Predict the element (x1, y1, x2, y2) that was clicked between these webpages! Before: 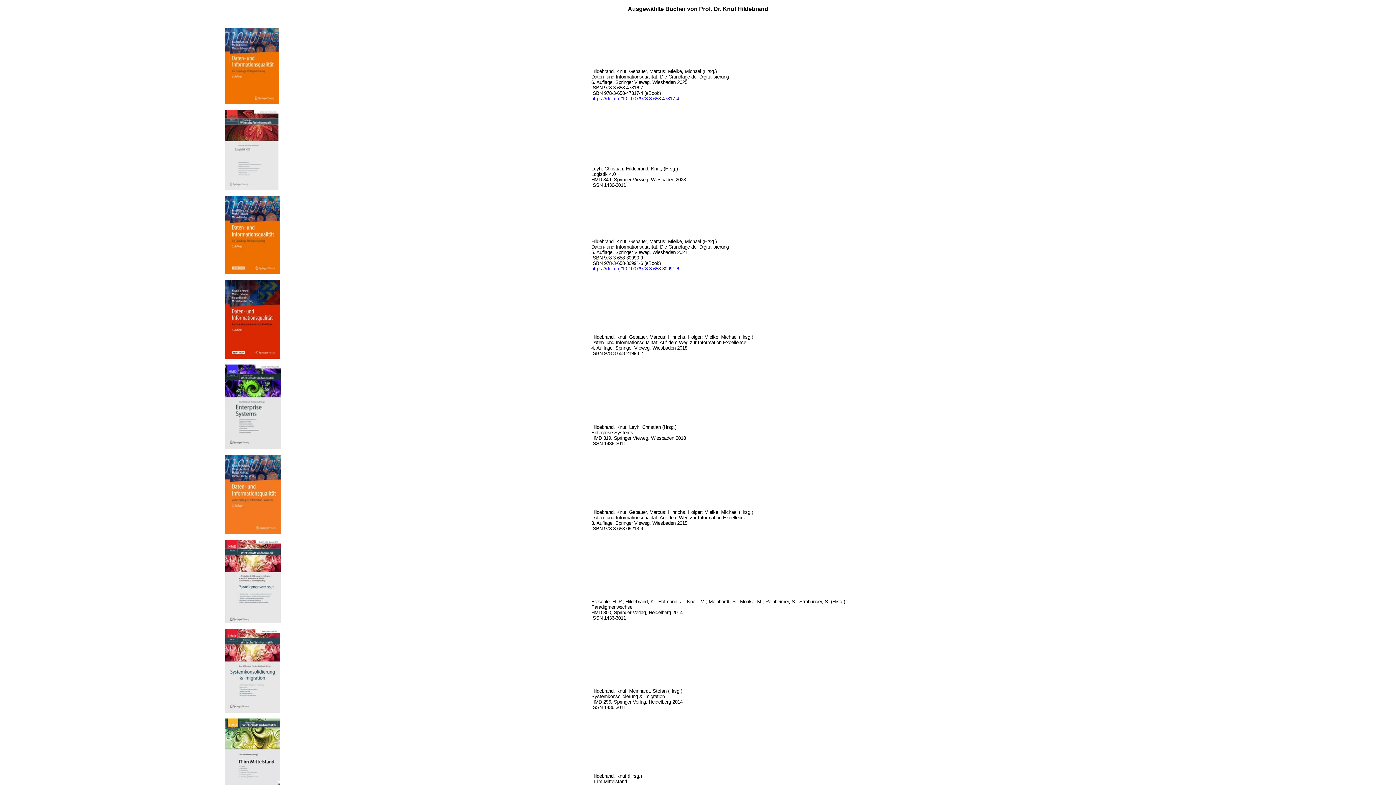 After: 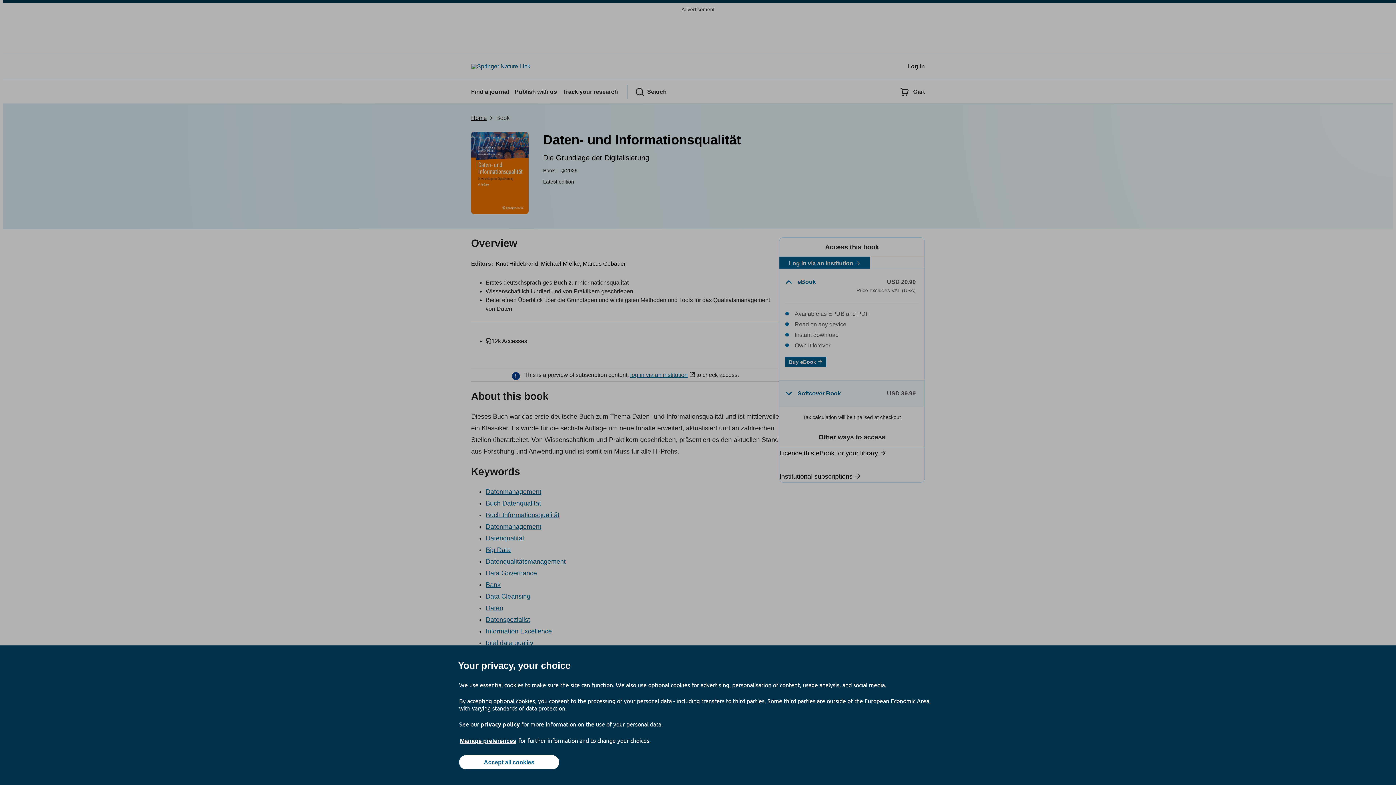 Action: label: https://doi.org/10.1007/978-3-658-47317-4 bbox: (591, 96, 679, 101)